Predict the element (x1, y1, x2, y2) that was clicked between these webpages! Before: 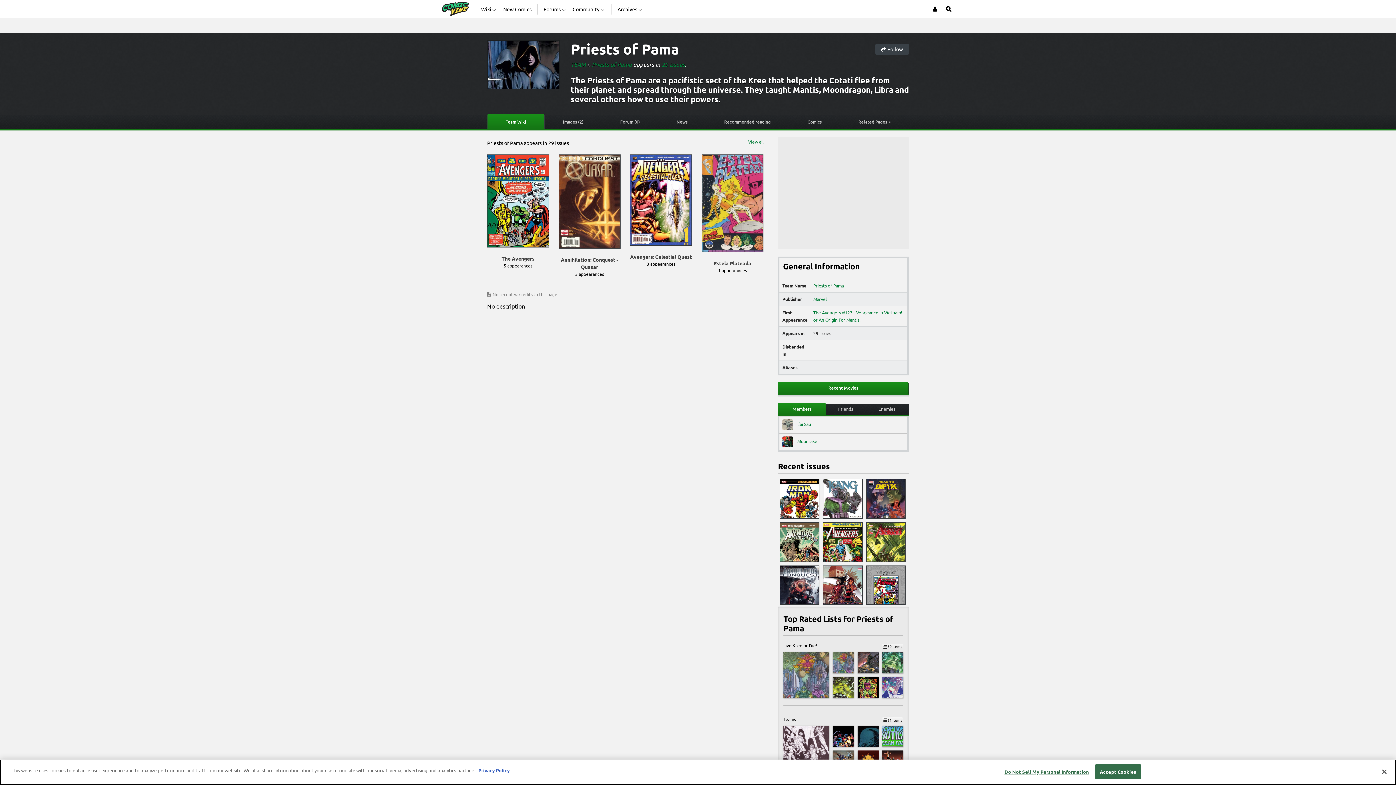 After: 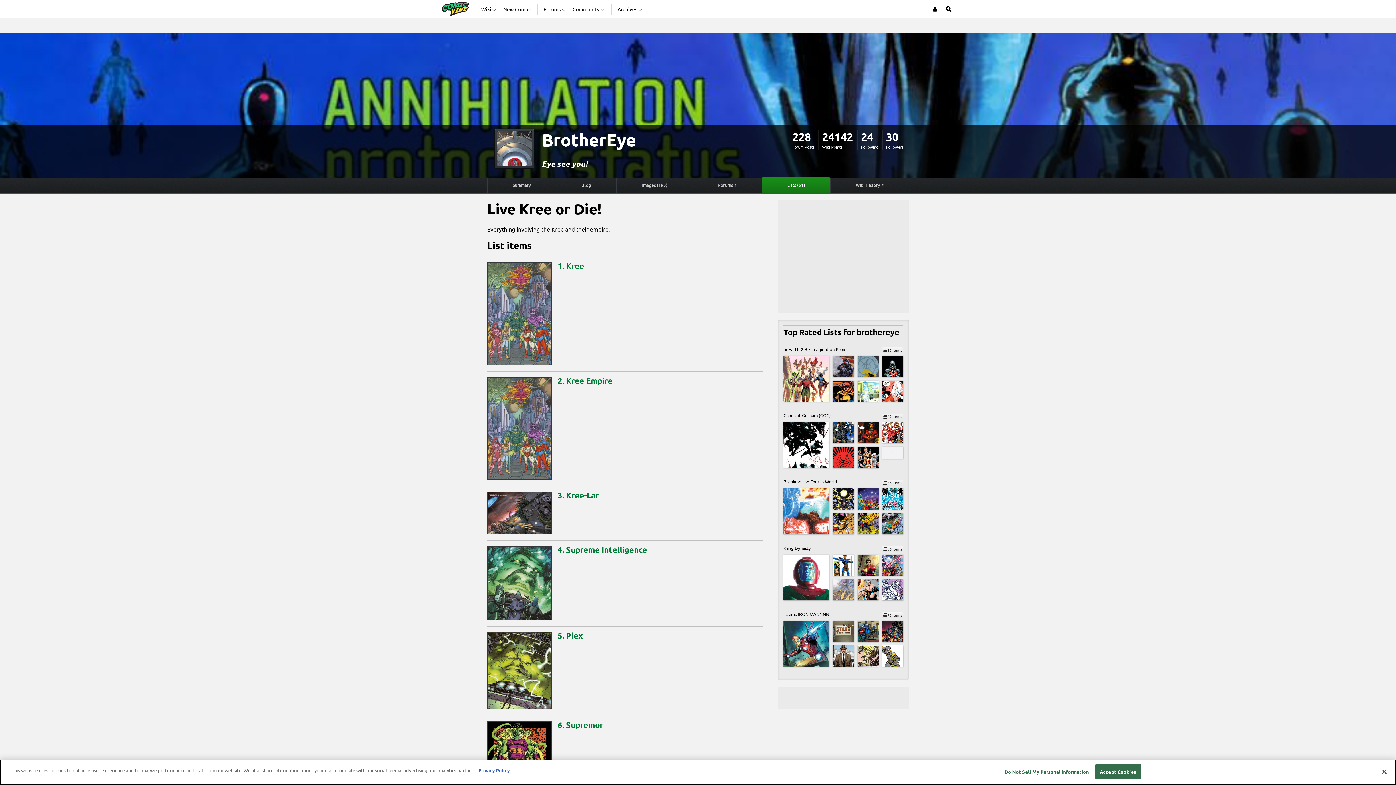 Action: bbox: (833, 652, 854, 673)